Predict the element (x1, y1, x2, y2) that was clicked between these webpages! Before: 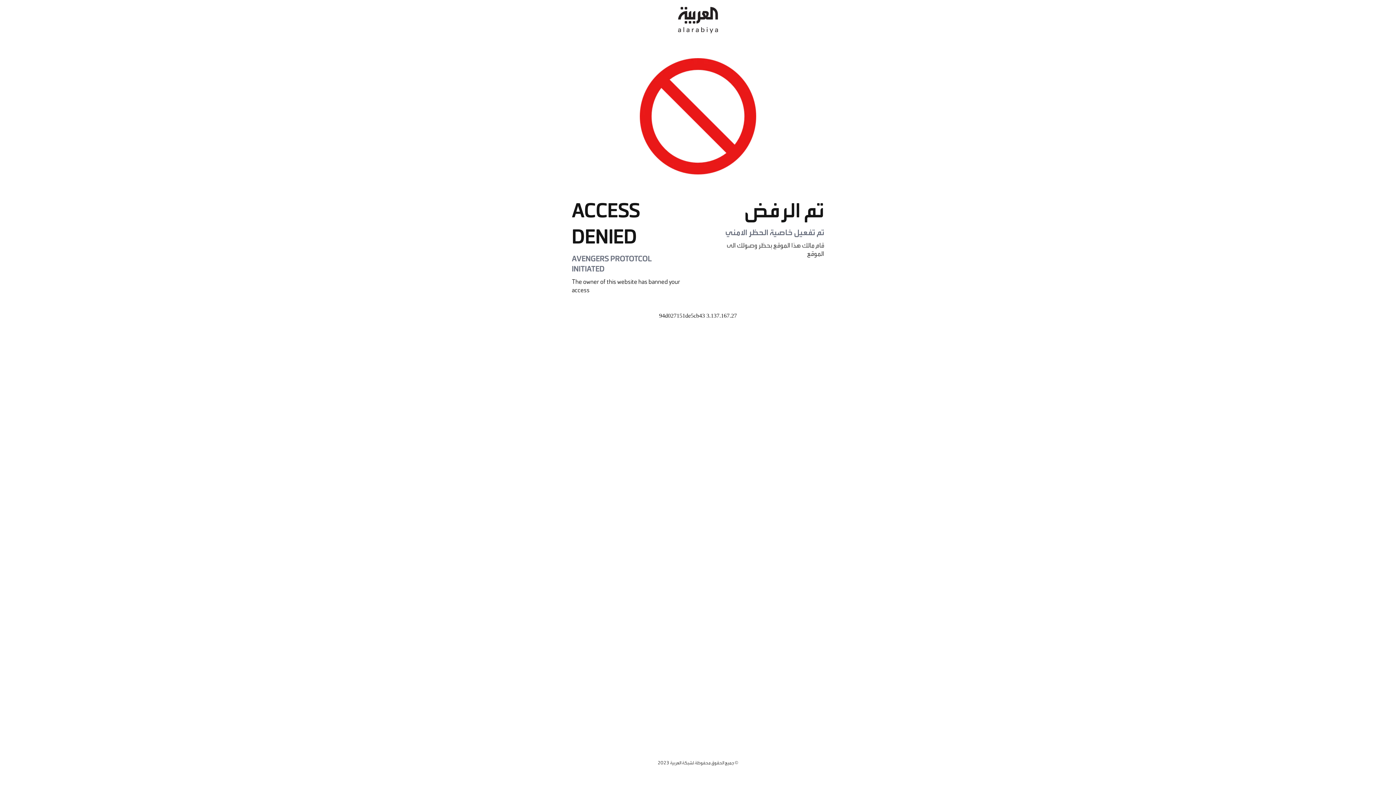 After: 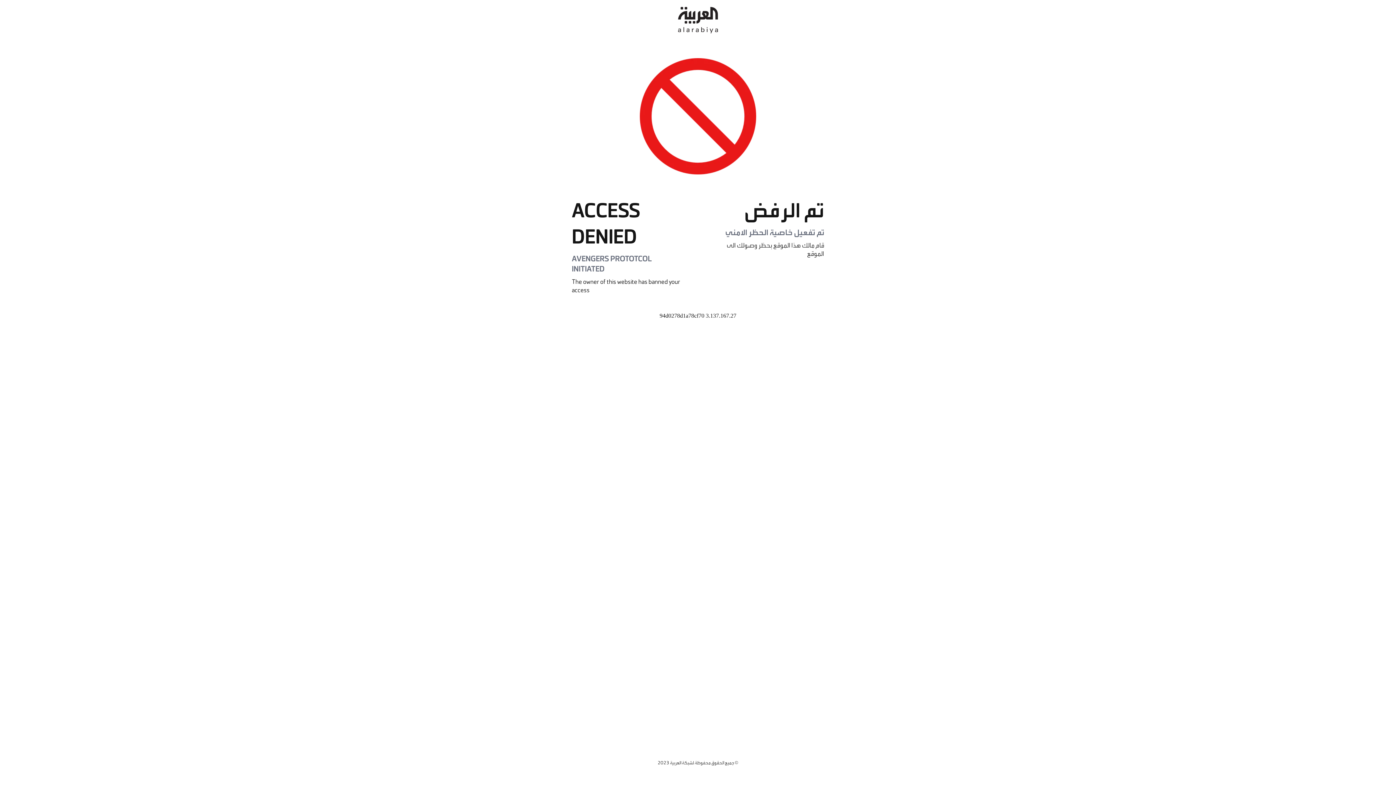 Action: bbox: (678, 0, 718, 40)